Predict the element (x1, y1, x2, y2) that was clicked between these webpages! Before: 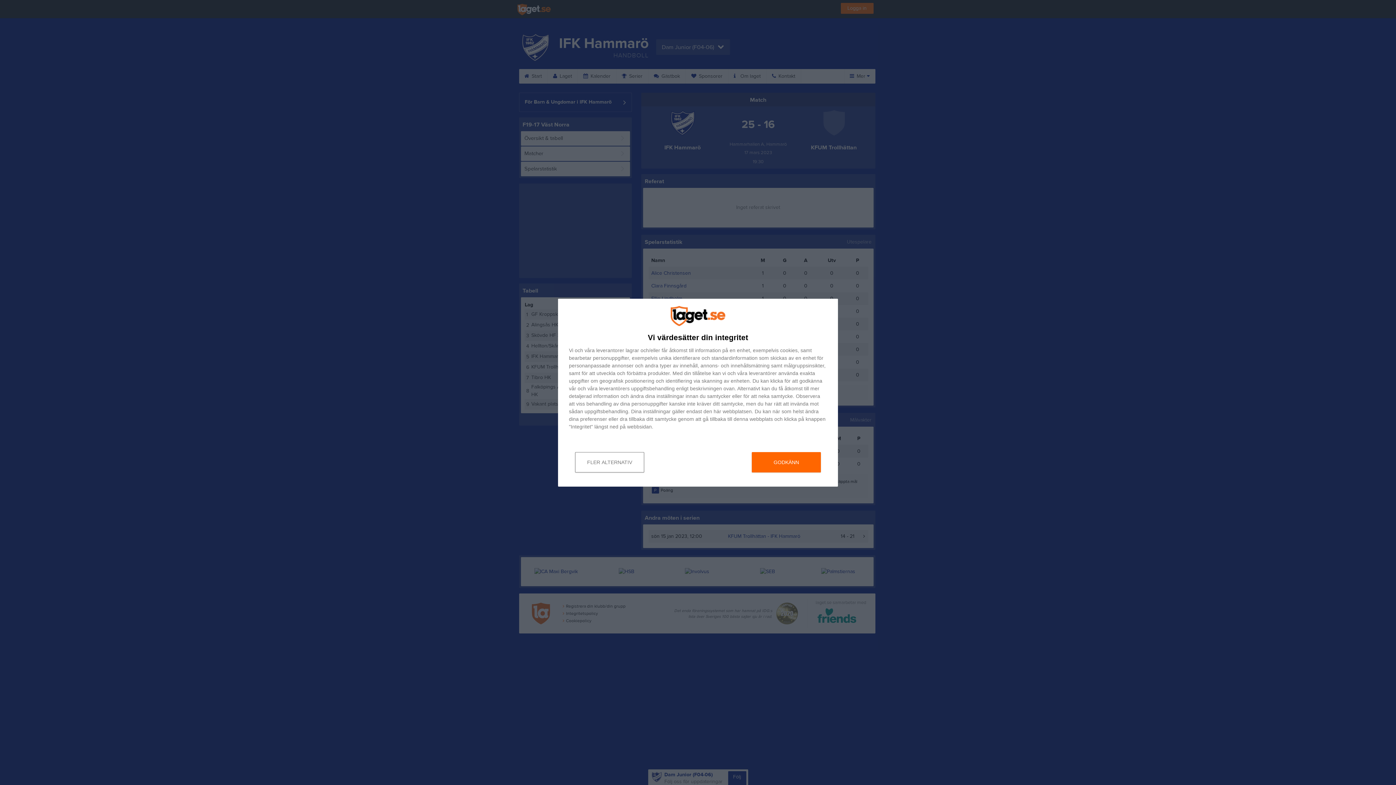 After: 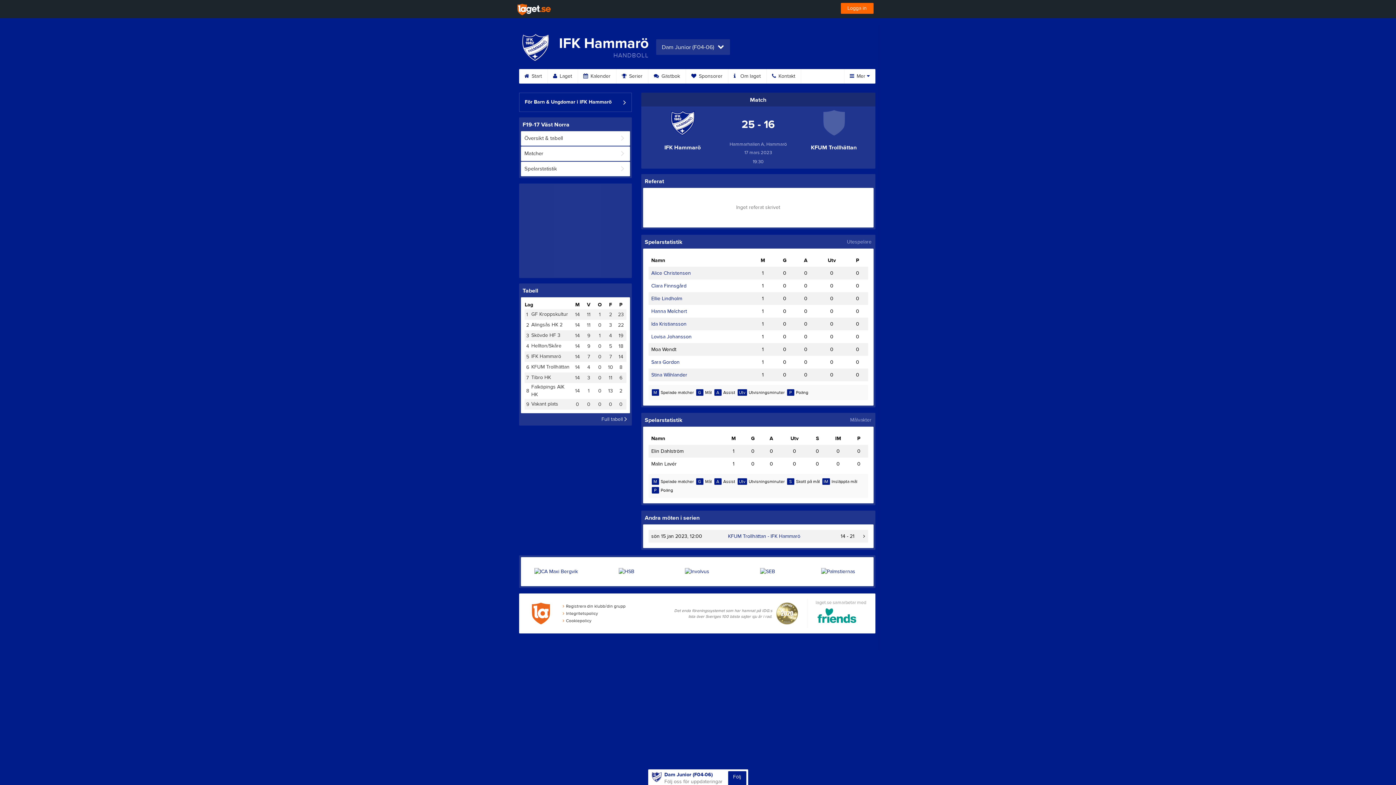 Action: bbox: (752, 452, 821, 472) label: GODKÄNN